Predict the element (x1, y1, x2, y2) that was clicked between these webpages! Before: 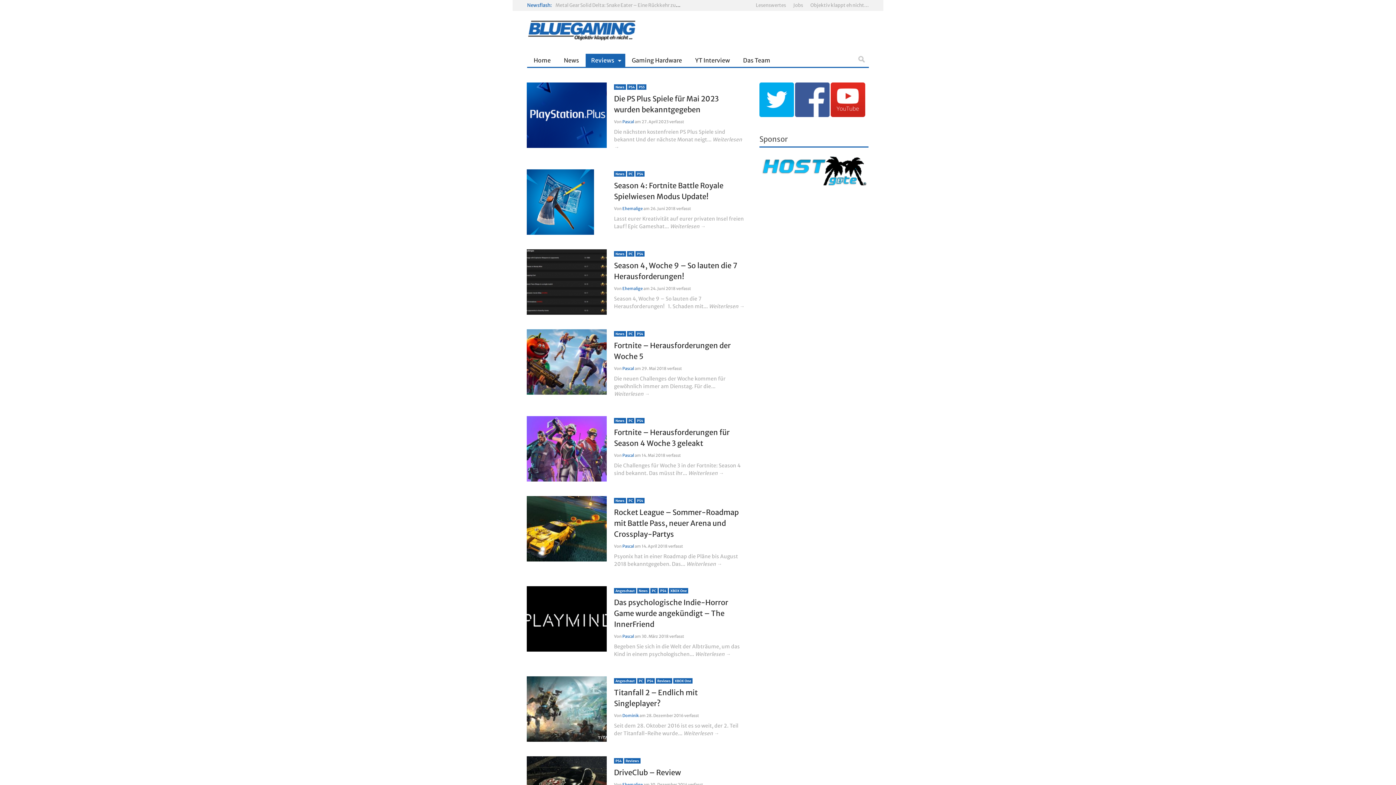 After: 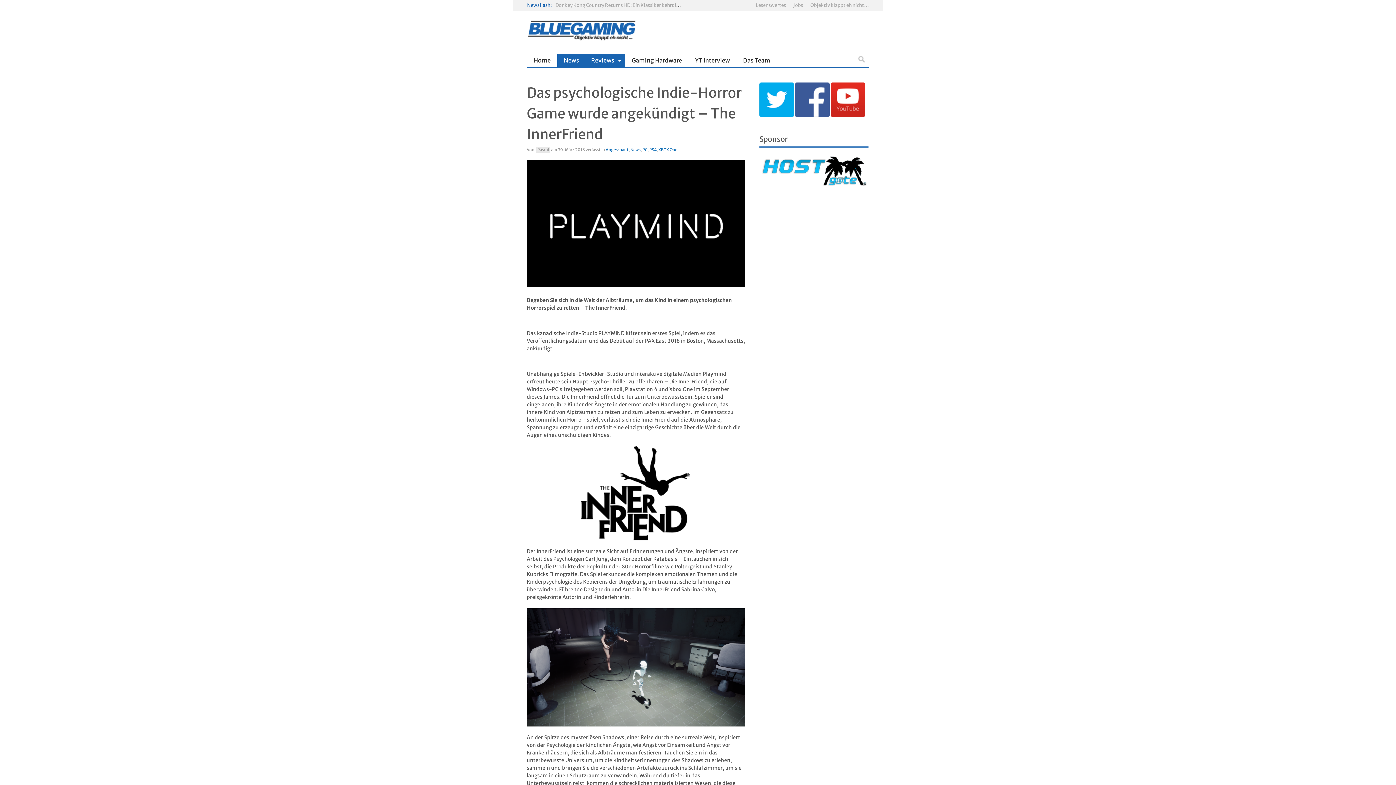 Action: label: Weiterlesen → bbox: (695, 651, 730, 657)